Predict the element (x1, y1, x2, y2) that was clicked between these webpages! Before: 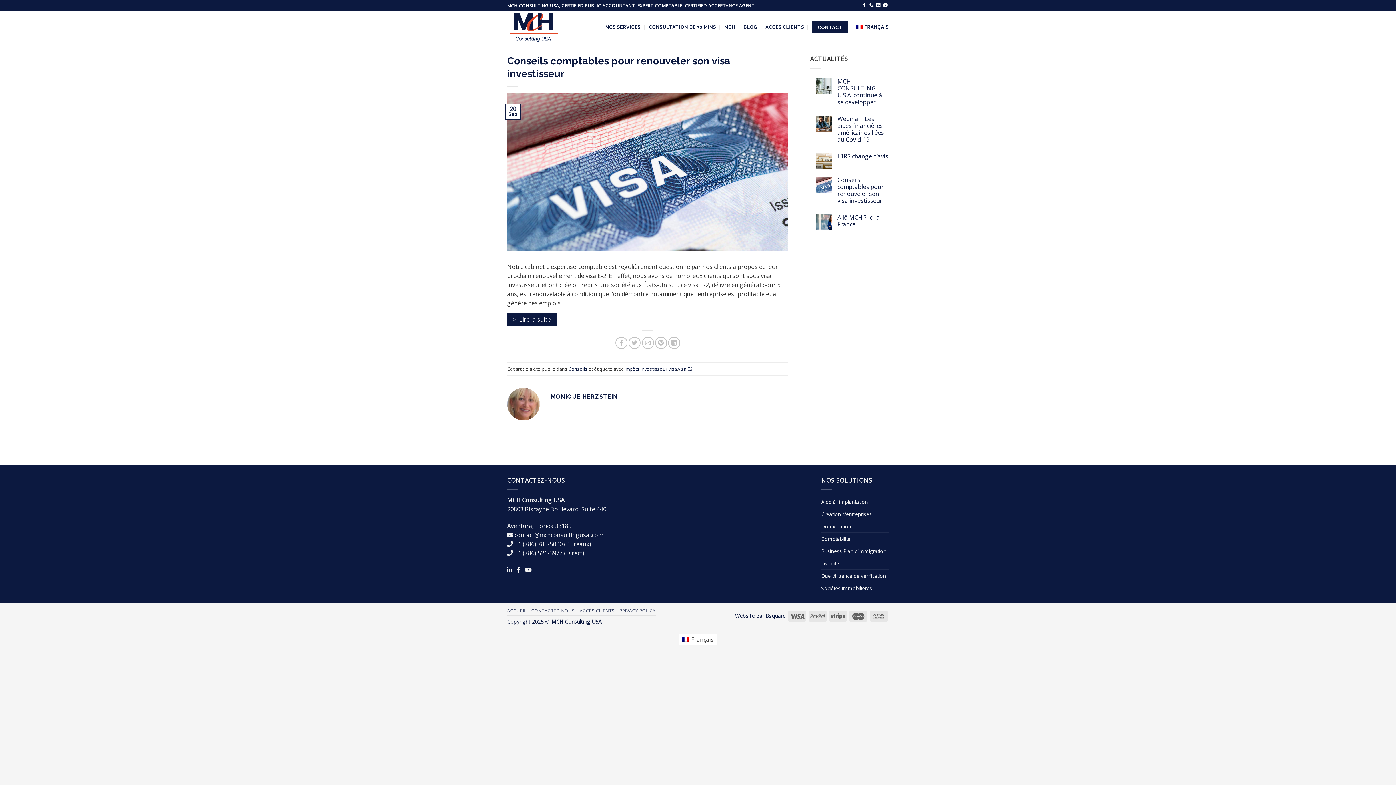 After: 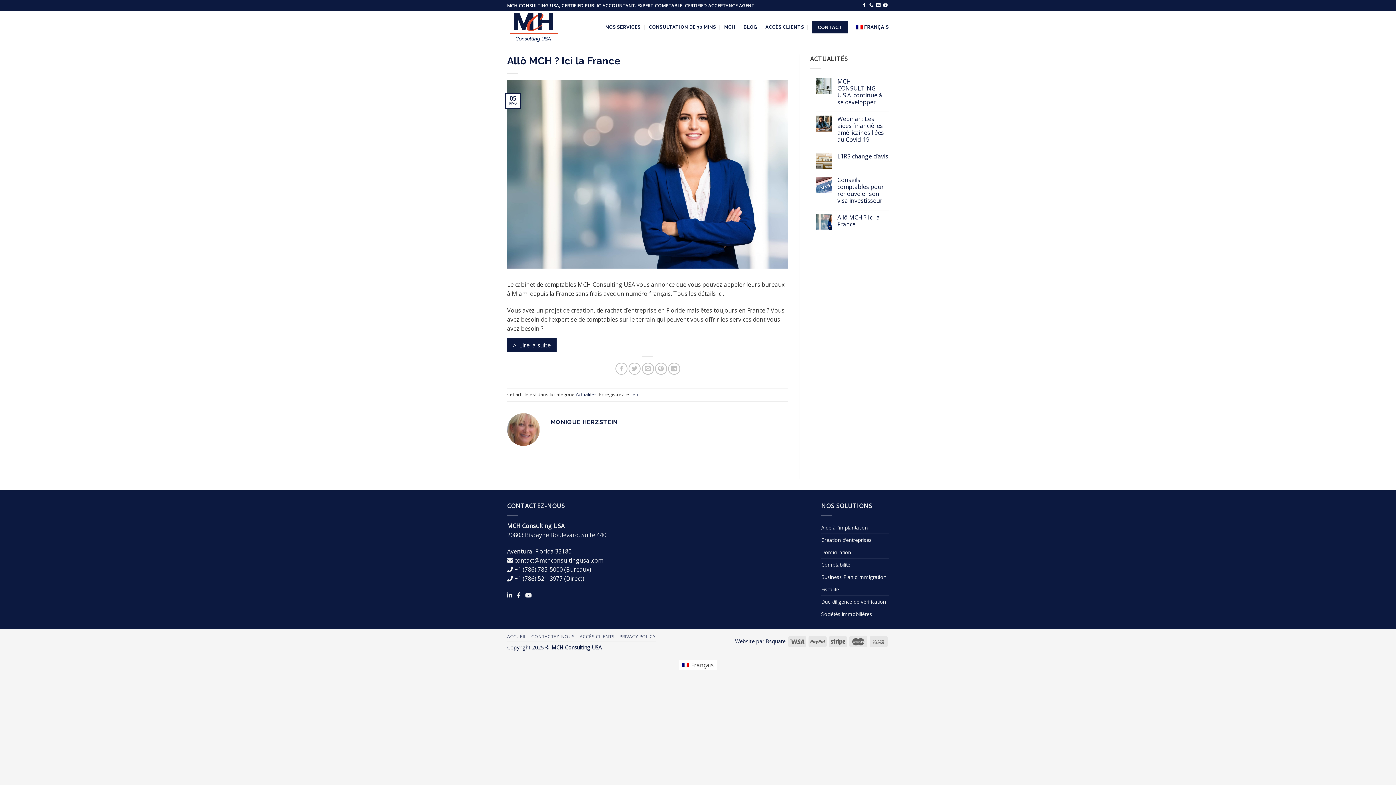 Action: label: Allô MCH ? Ici la France bbox: (837, 214, 889, 227)